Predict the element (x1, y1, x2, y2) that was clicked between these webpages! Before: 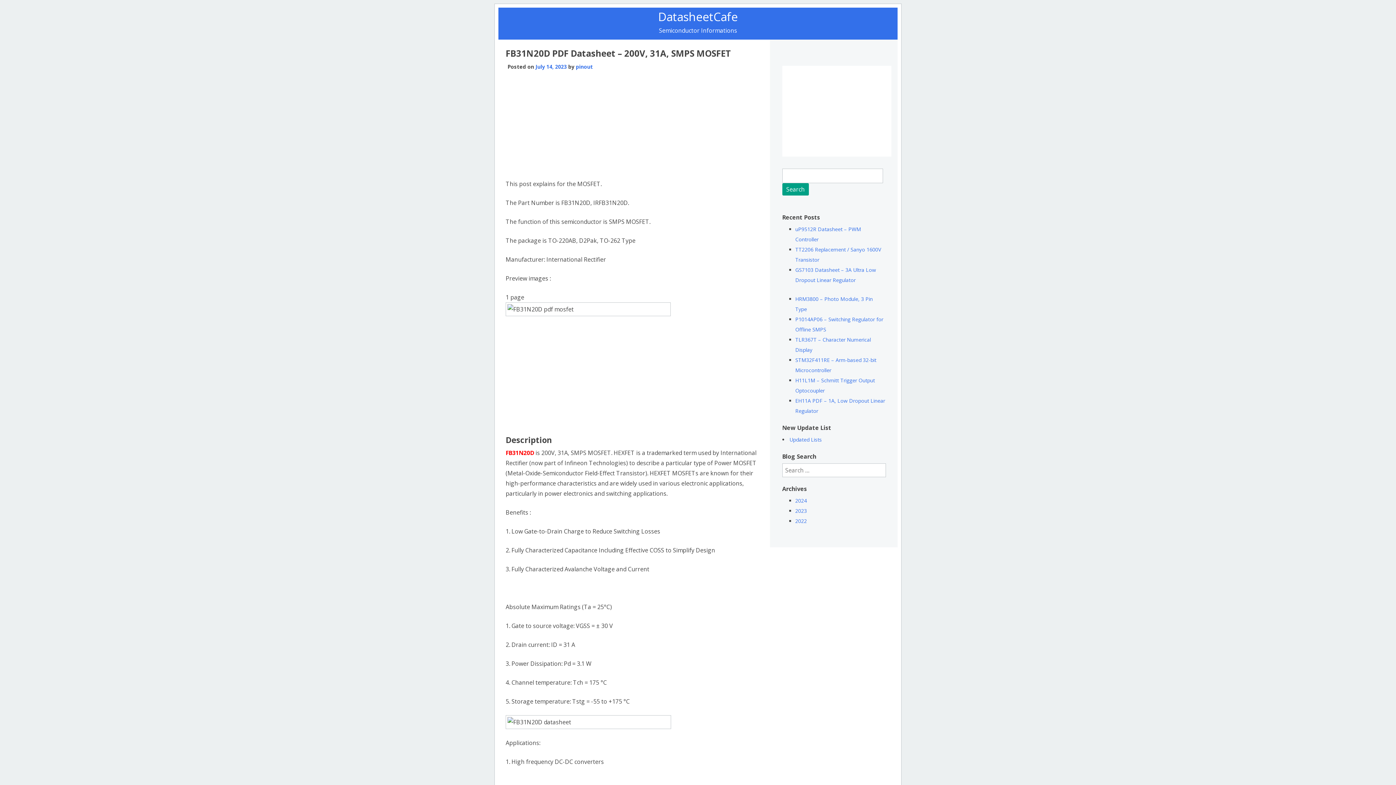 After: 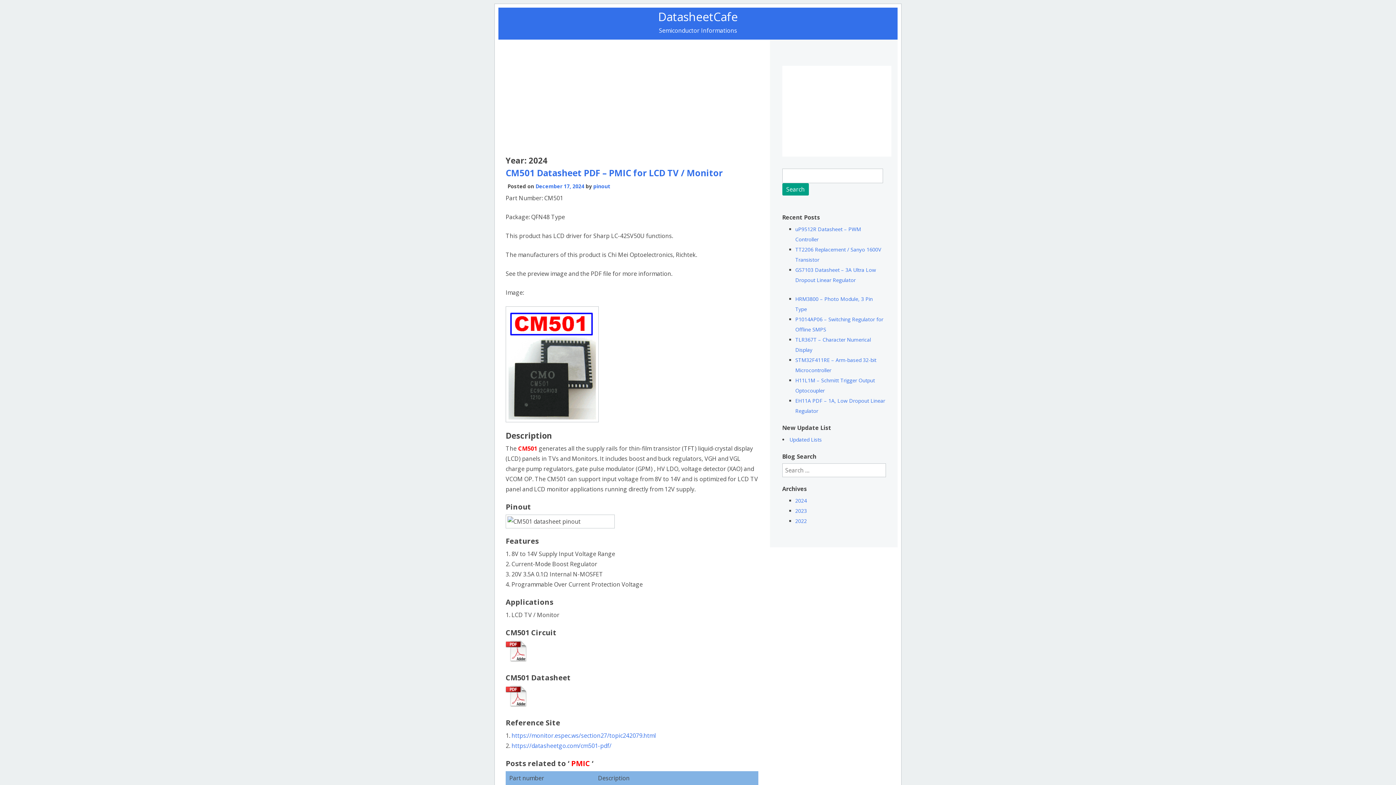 Action: bbox: (795, 497, 807, 504) label: 2024